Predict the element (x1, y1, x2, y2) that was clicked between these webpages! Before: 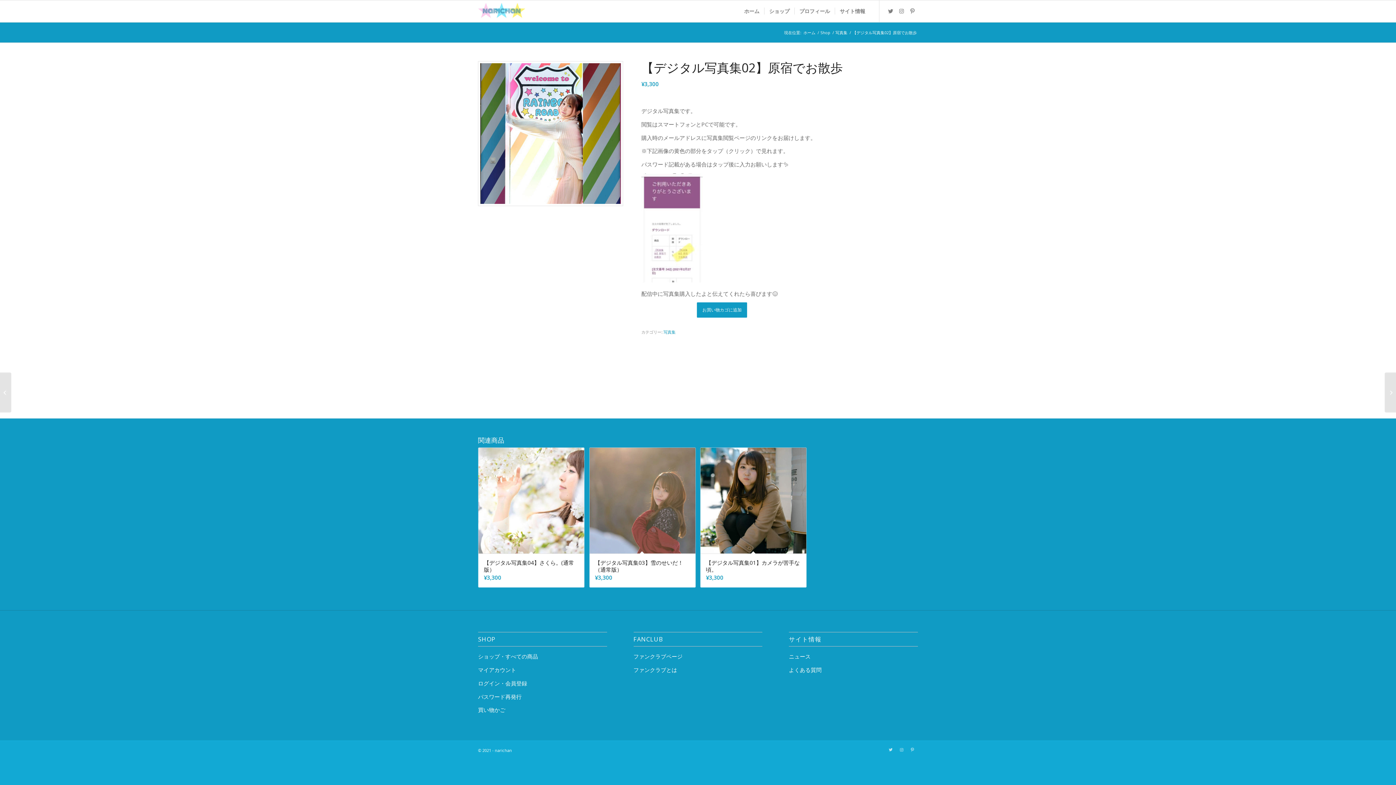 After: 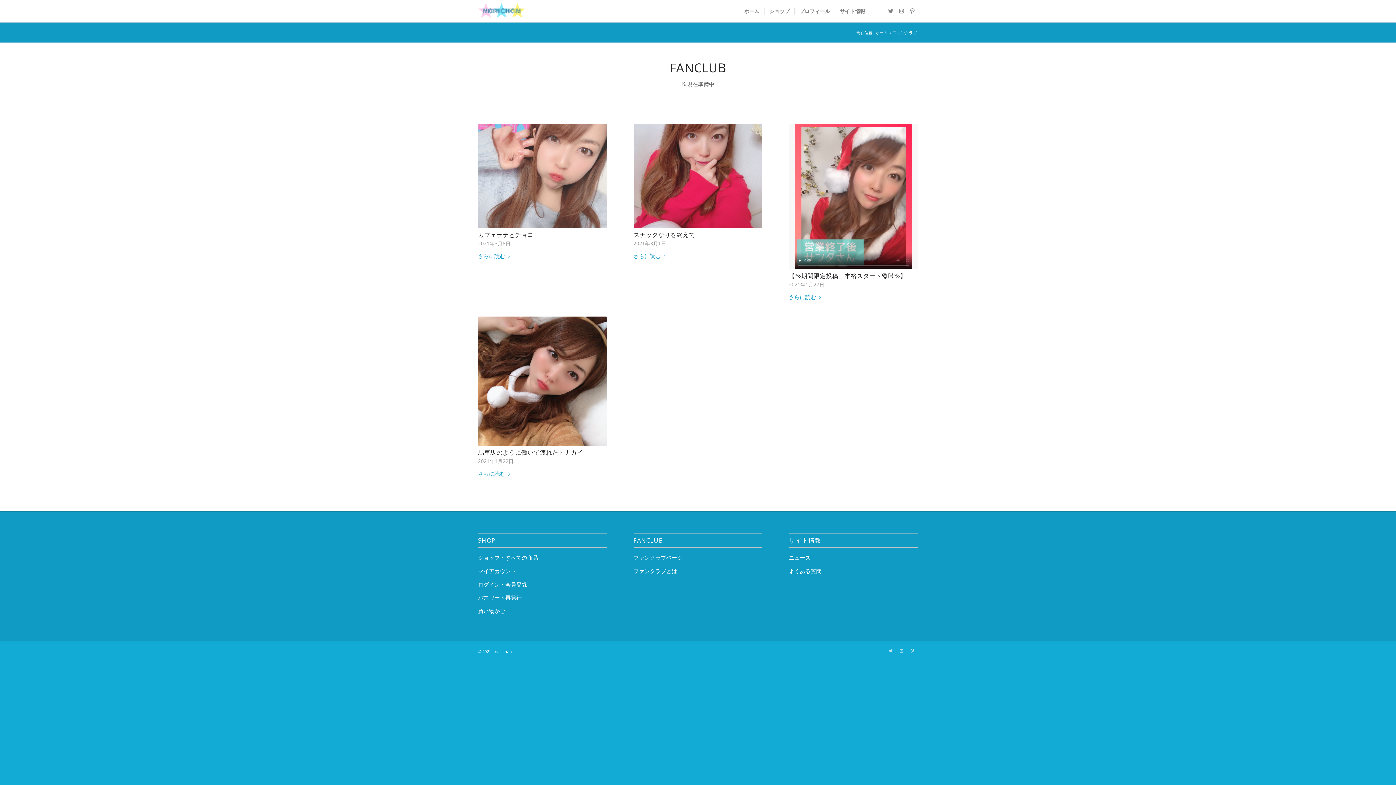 Action: bbox: (633, 653, 682, 660) label: ファンクラブページ